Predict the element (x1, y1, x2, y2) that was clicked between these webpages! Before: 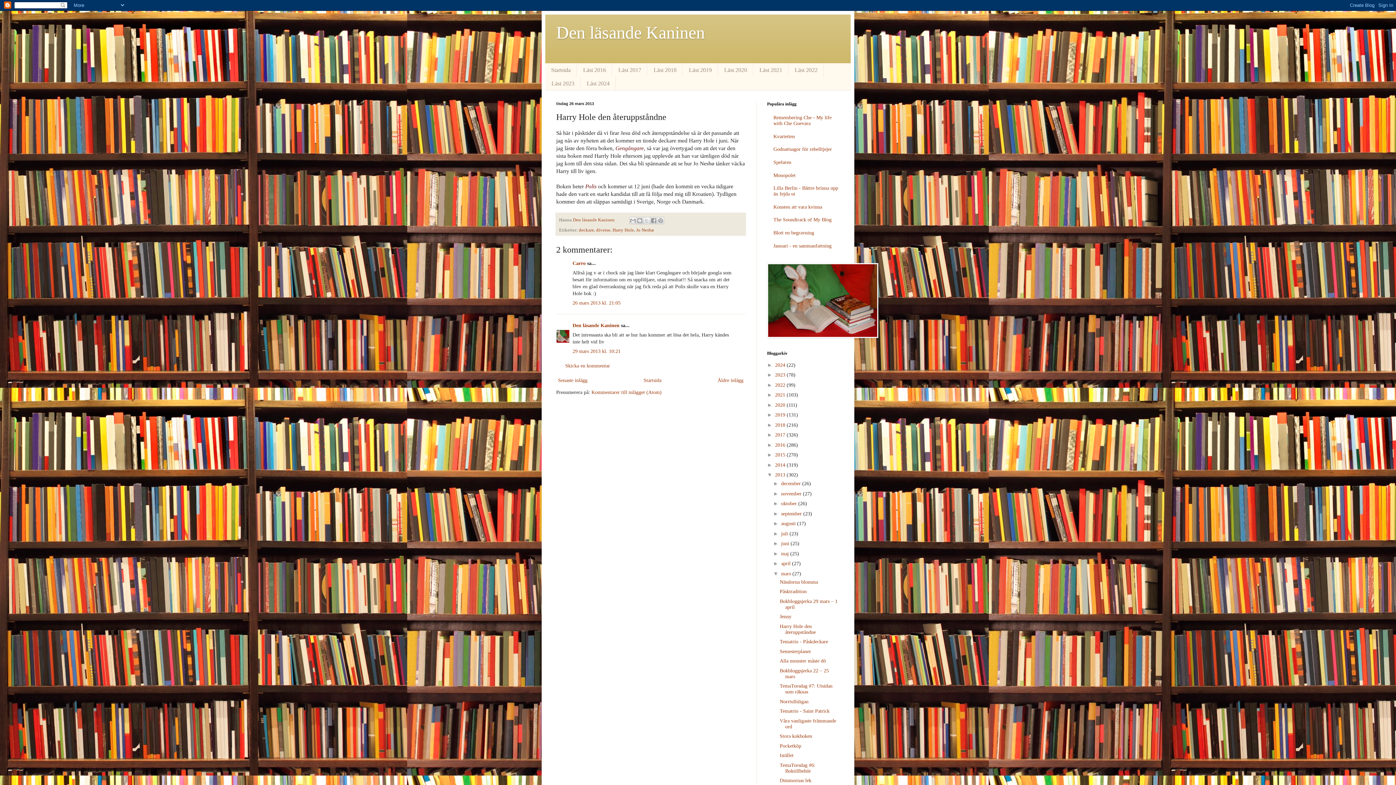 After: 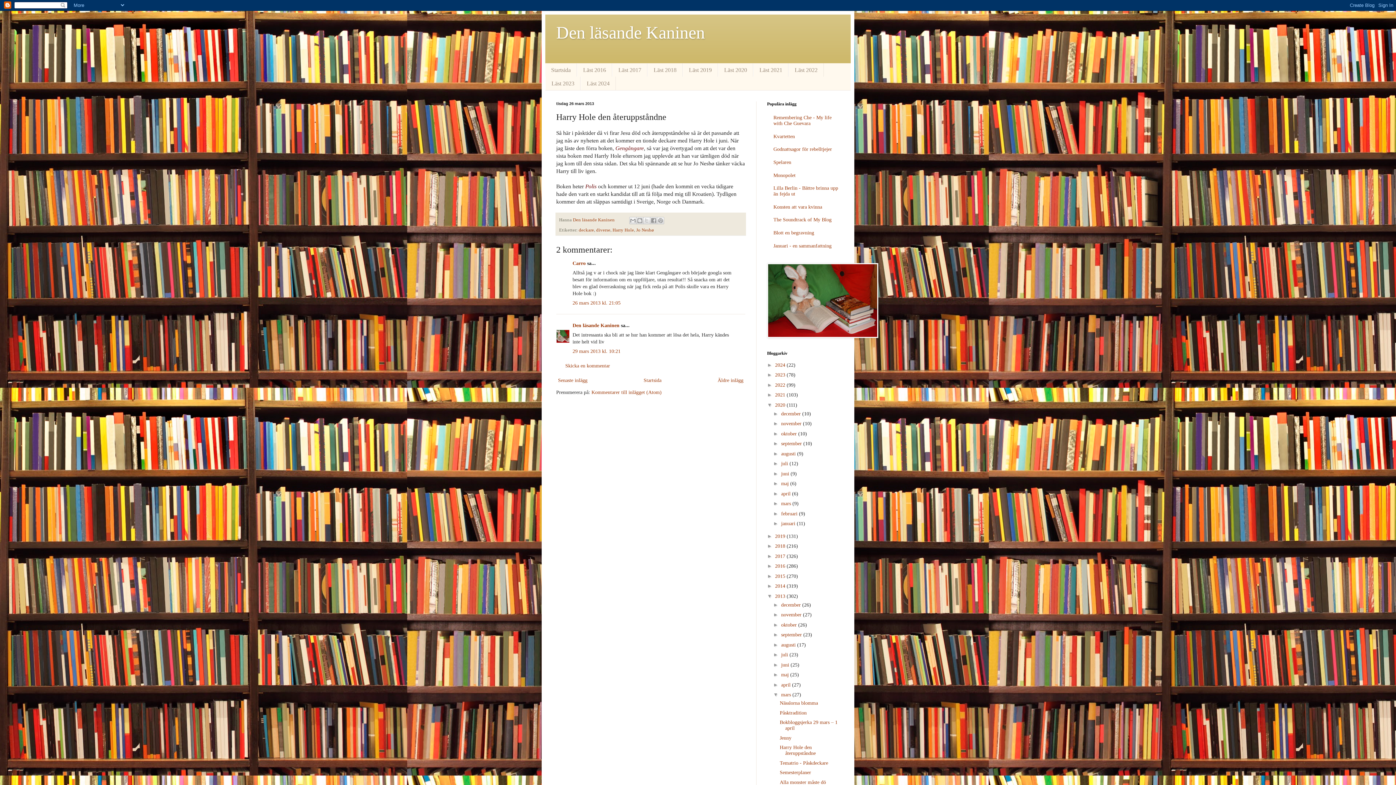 Action: bbox: (767, 402, 775, 407) label: ►  